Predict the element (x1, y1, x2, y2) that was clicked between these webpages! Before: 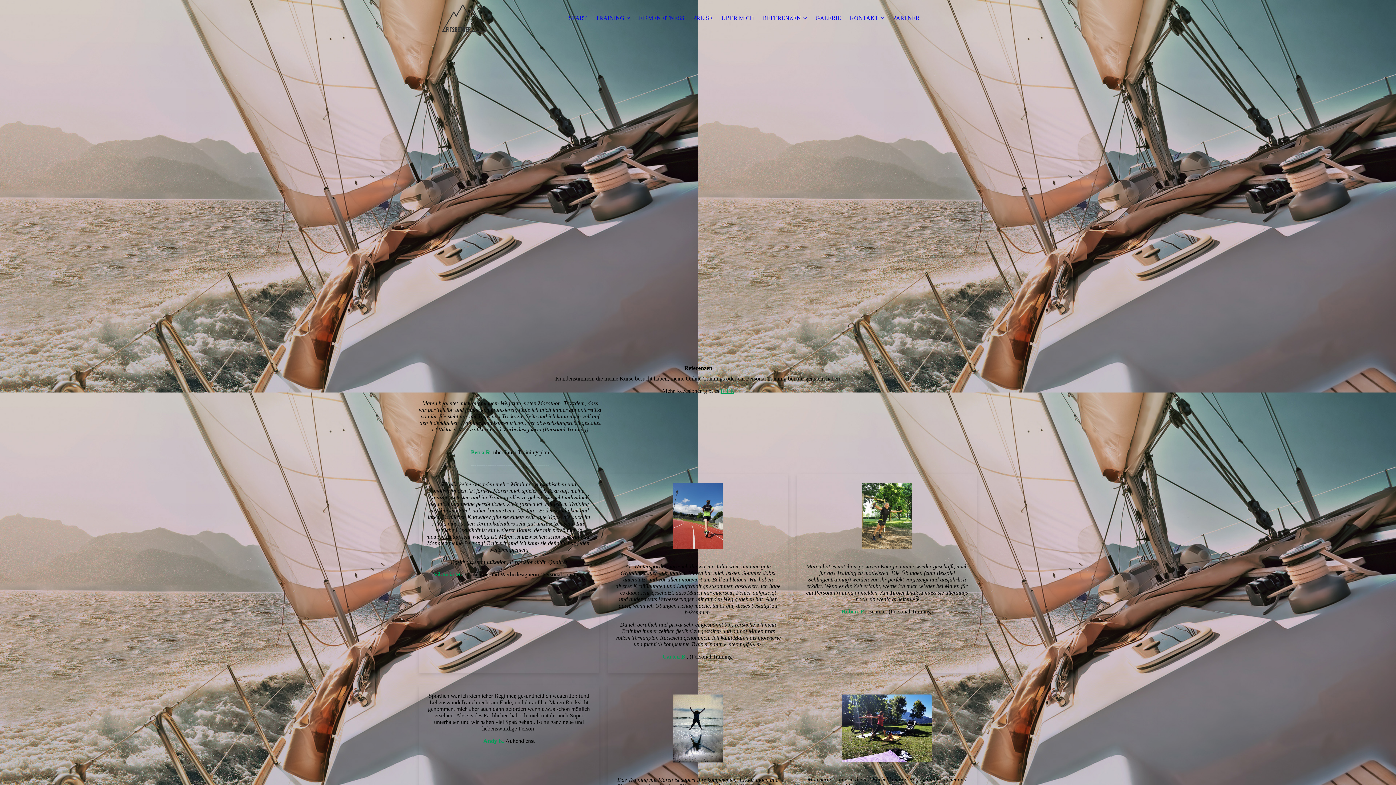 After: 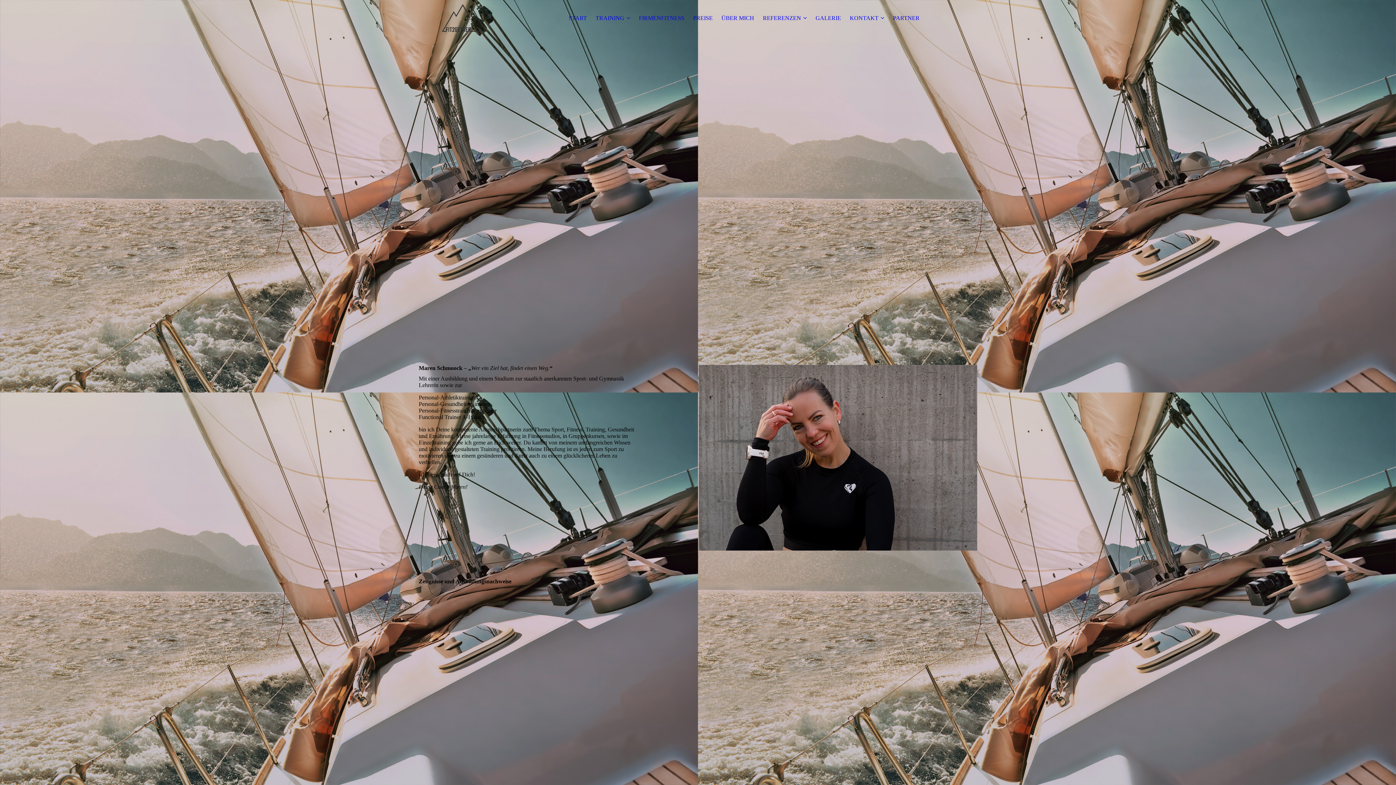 Action: bbox: (721, 14, 754, 21) label: ÜBER MICH